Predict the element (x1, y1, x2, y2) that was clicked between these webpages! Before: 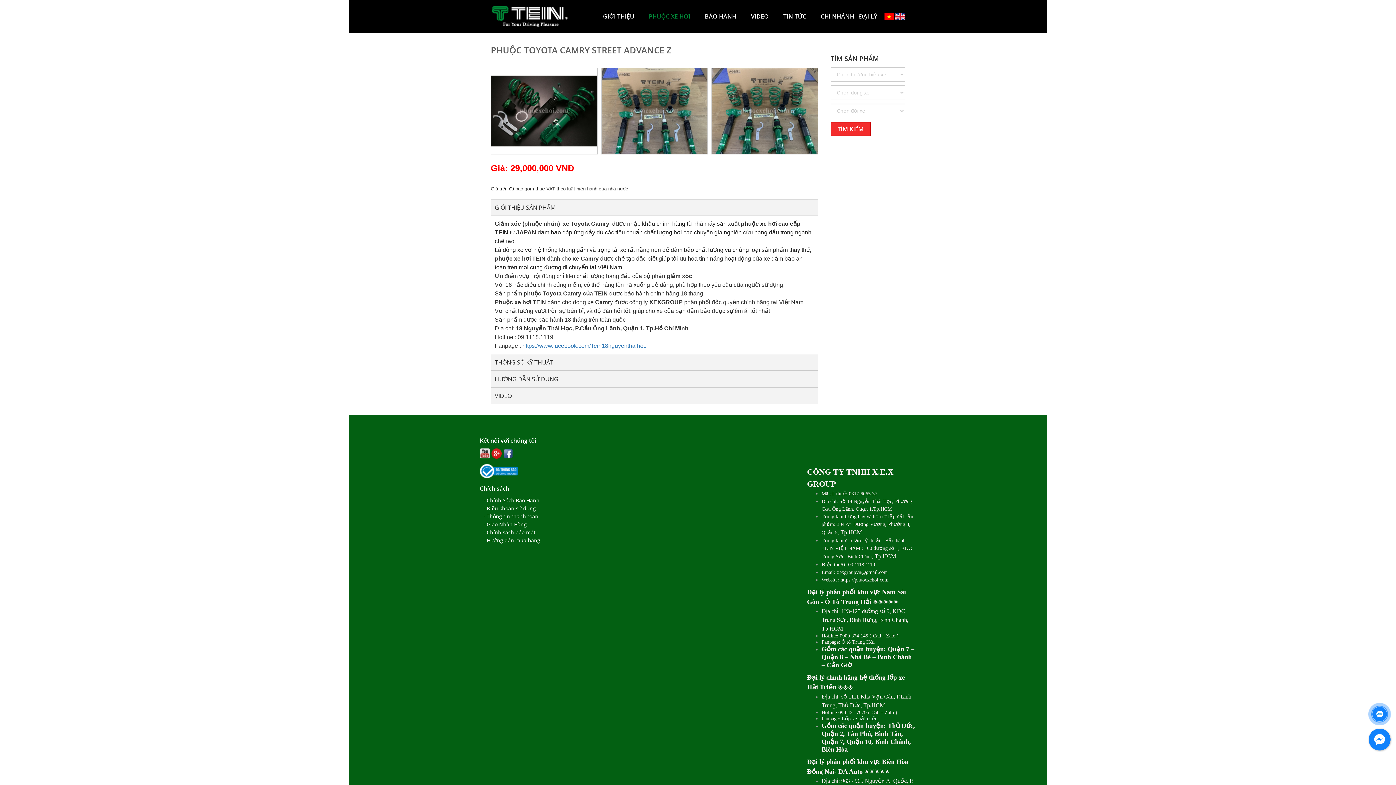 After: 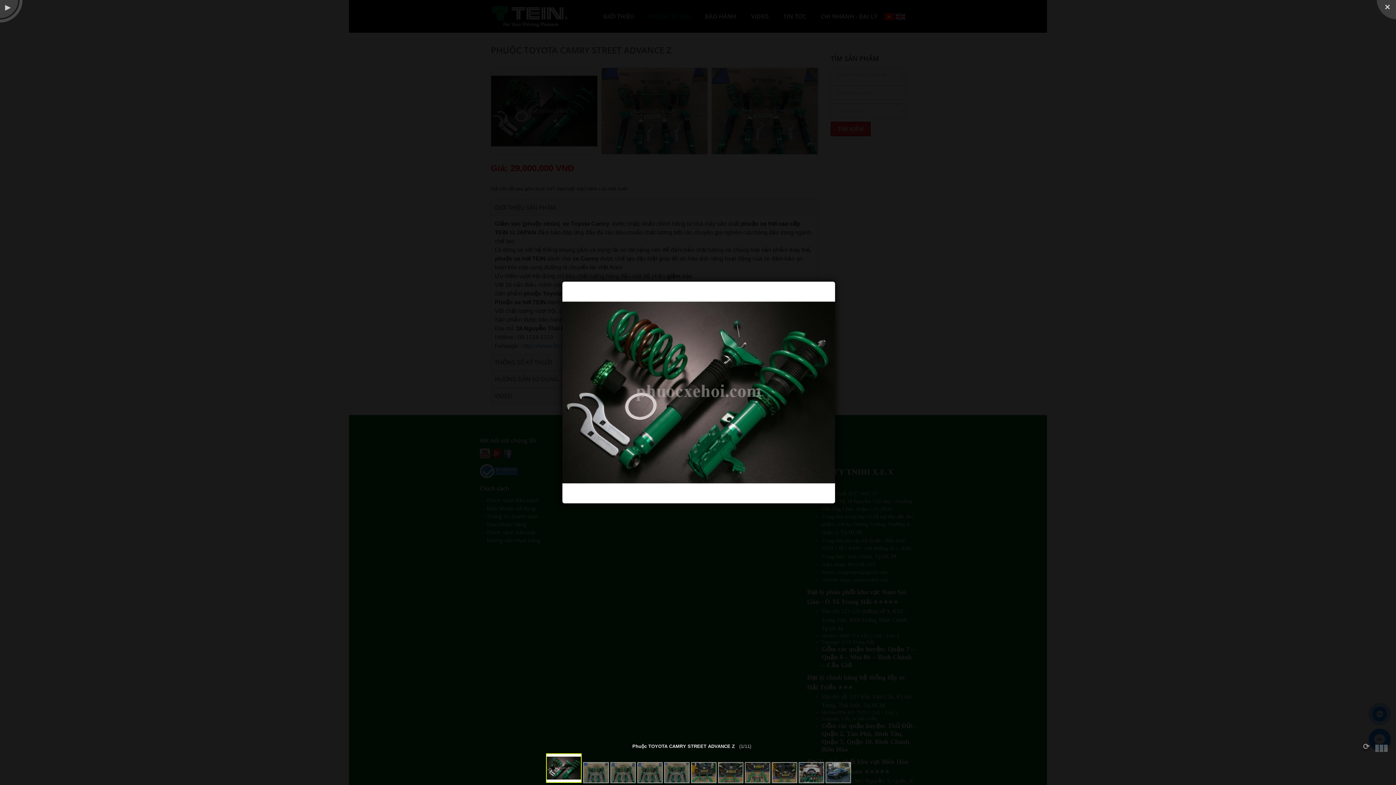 Action: bbox: (490, 67, 597, 154)